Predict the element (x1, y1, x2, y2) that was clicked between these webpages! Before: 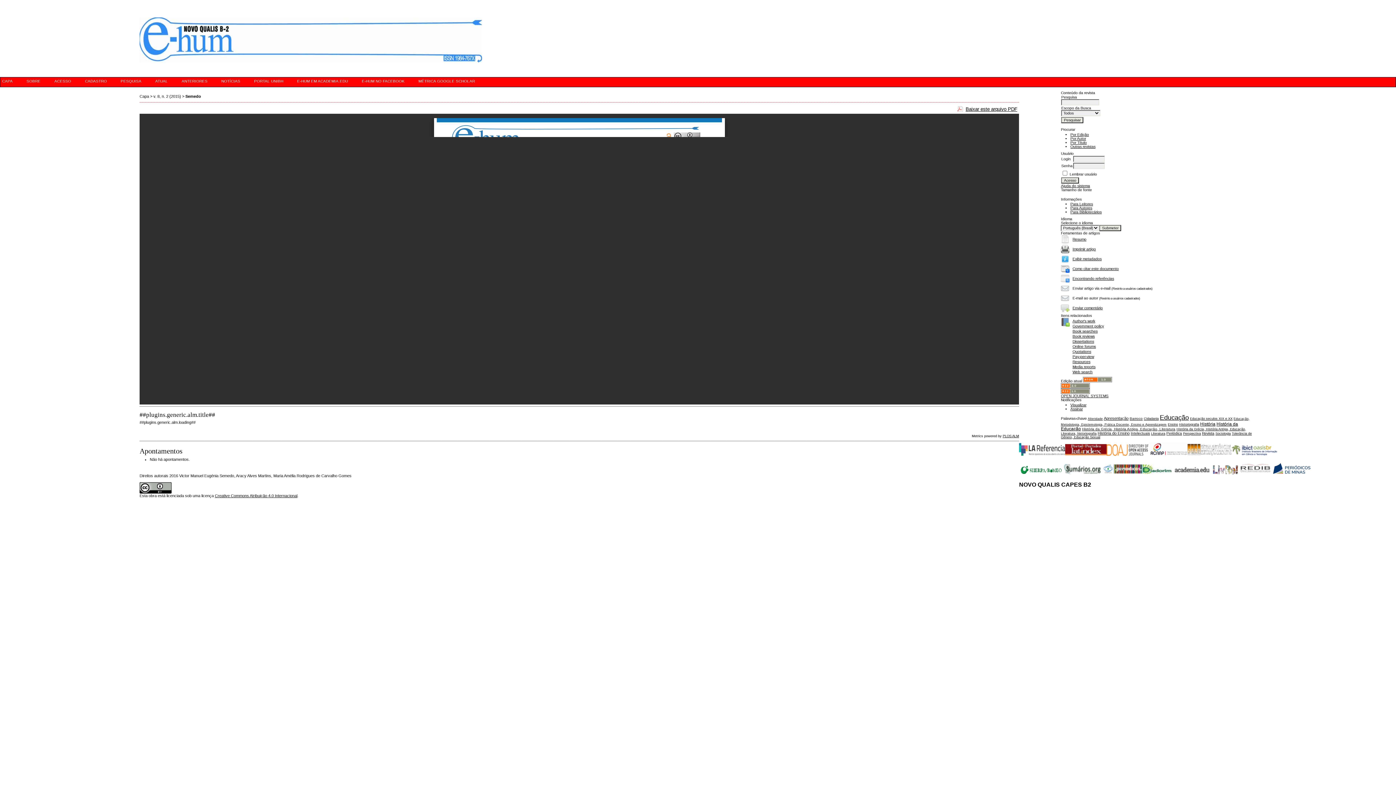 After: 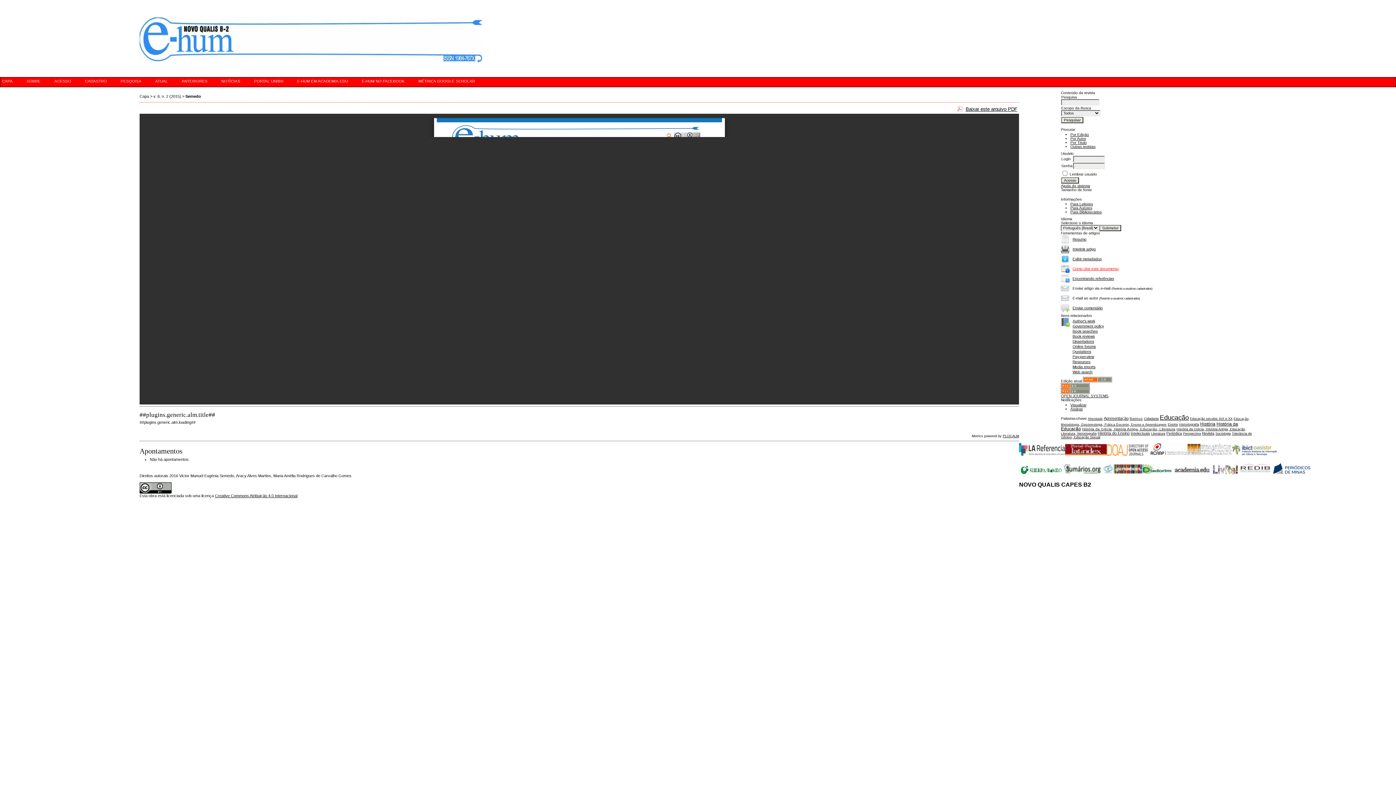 Action: bbox: (1072, 266, 1119, 270) label: Como citar este documento